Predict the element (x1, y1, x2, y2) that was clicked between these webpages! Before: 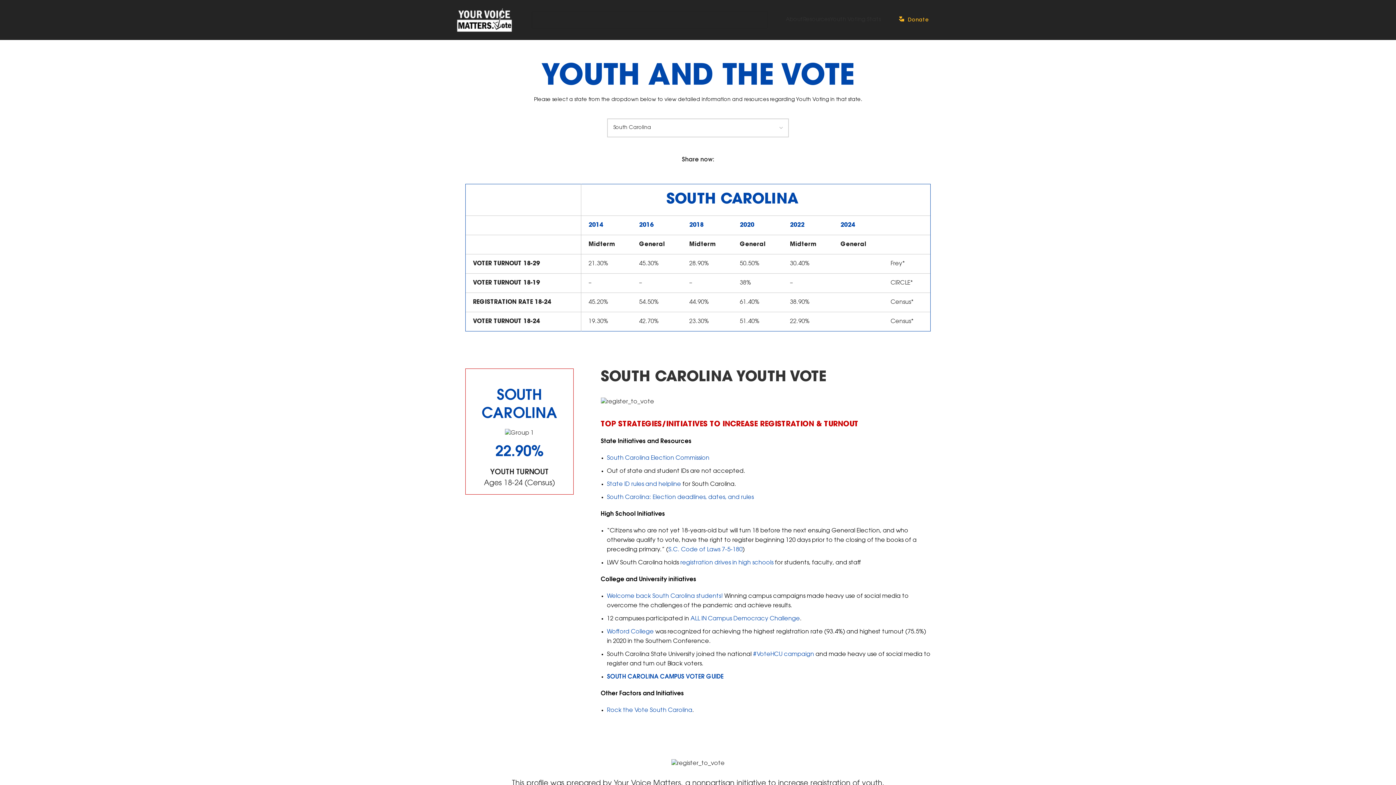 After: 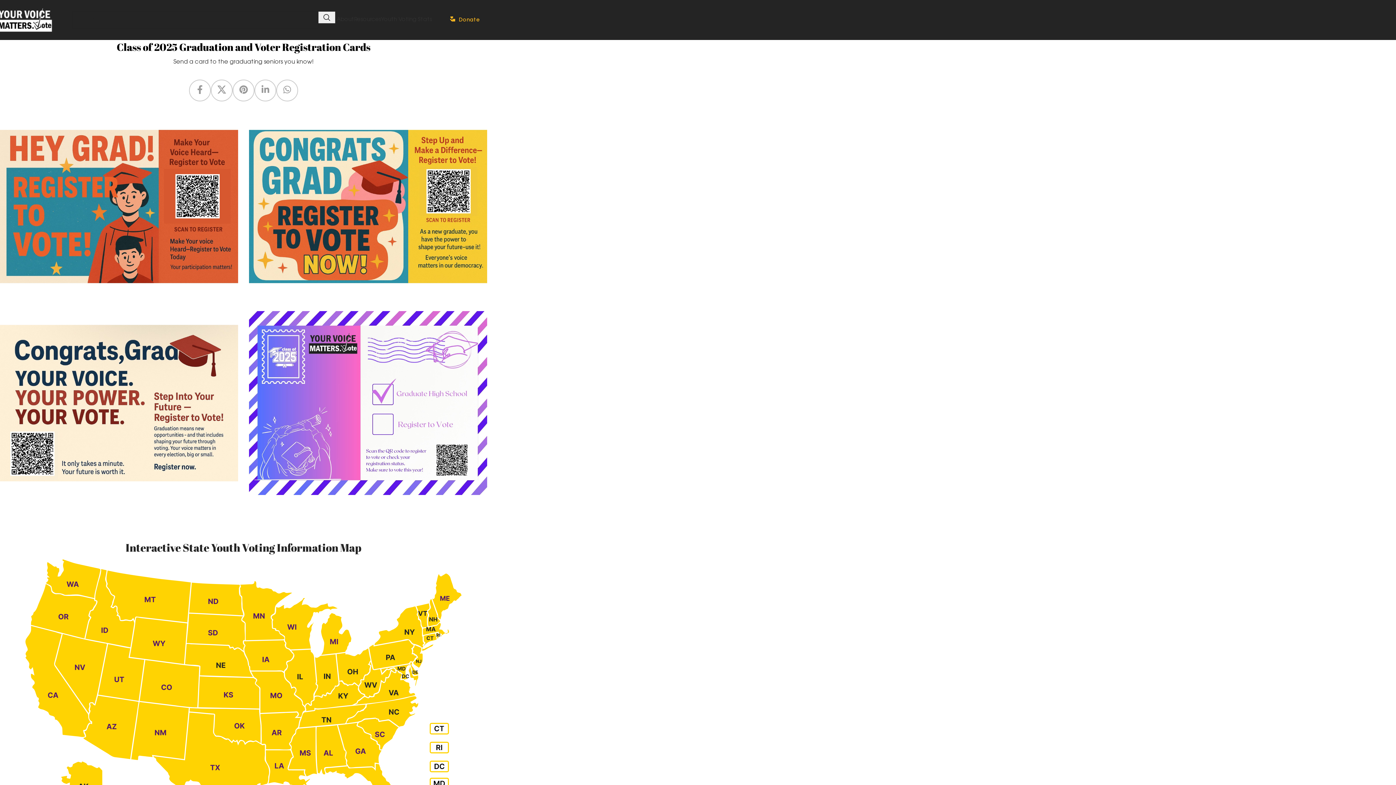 Action: label: Site logo bbox: (456, 16, 513, 22)